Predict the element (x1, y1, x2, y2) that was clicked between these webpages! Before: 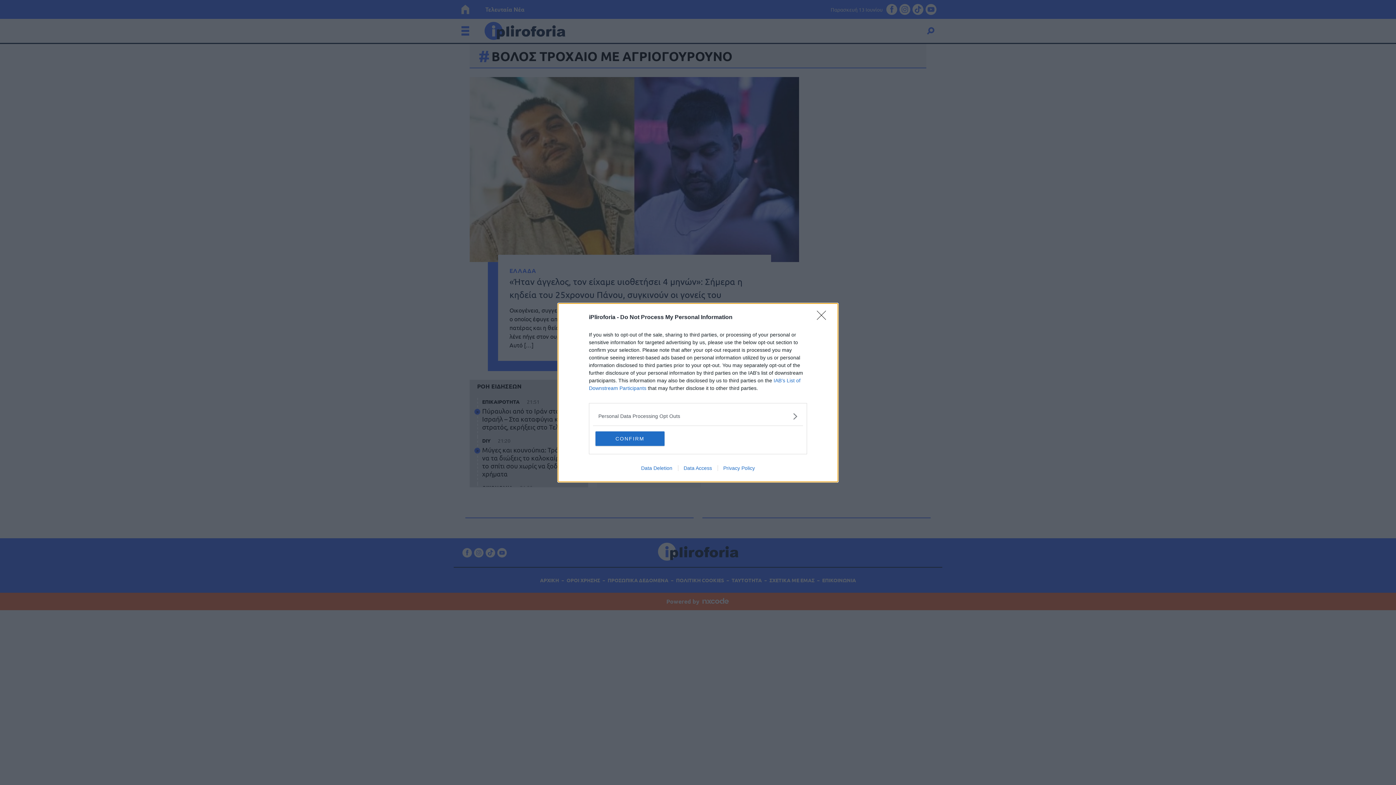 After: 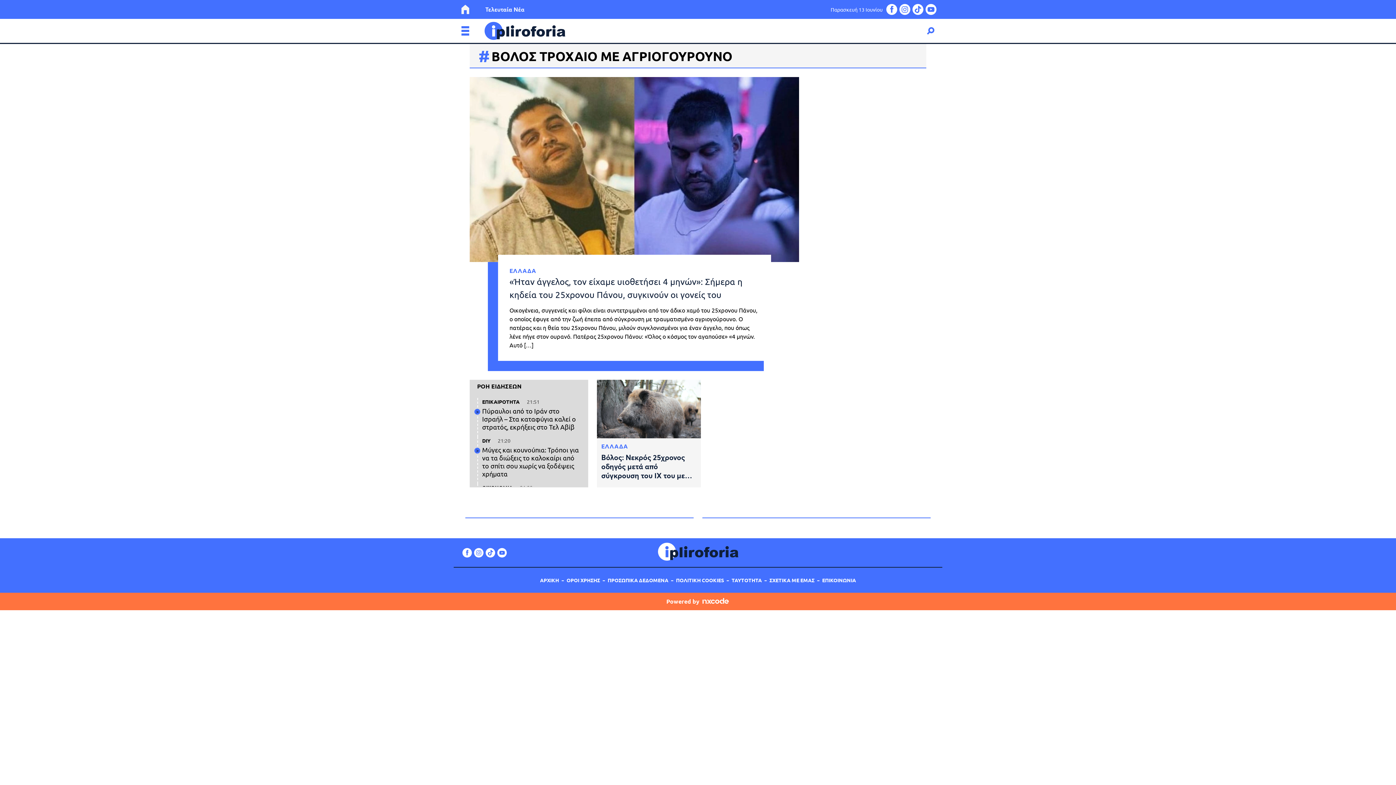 Action: bbox: (595, 431, 664, 446) label: CONFIRM